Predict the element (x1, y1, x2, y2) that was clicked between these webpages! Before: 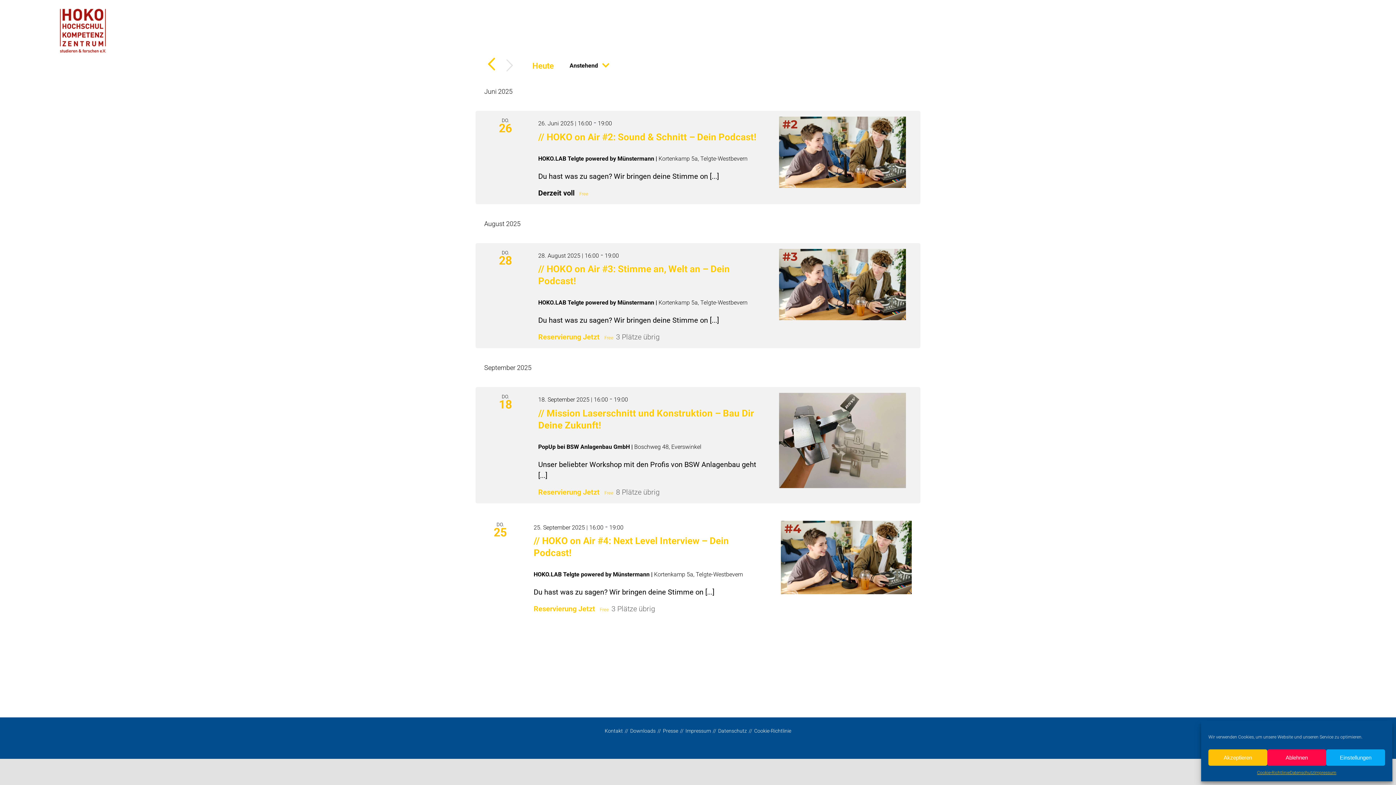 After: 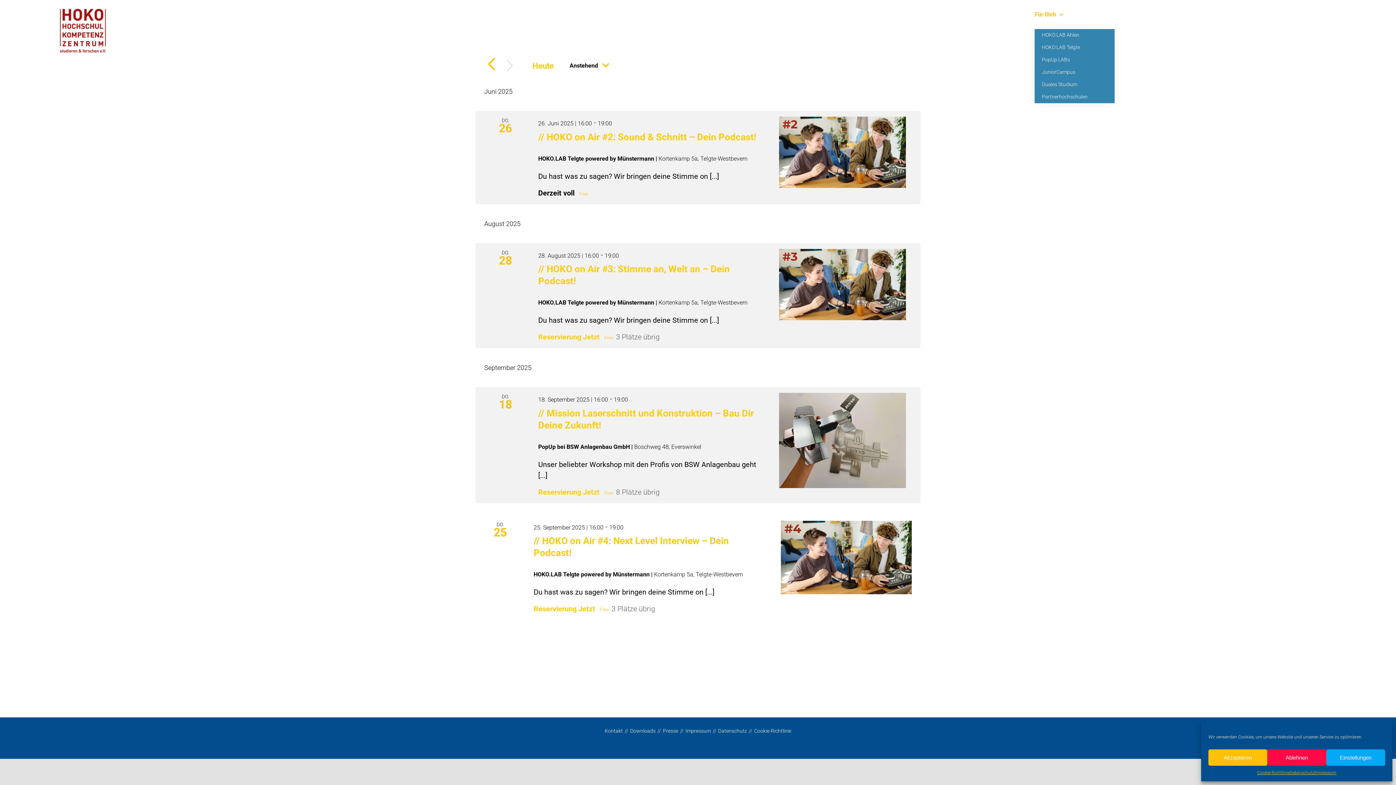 Action: bbox: (1034, 0, 1063, 29) label: Für Dich